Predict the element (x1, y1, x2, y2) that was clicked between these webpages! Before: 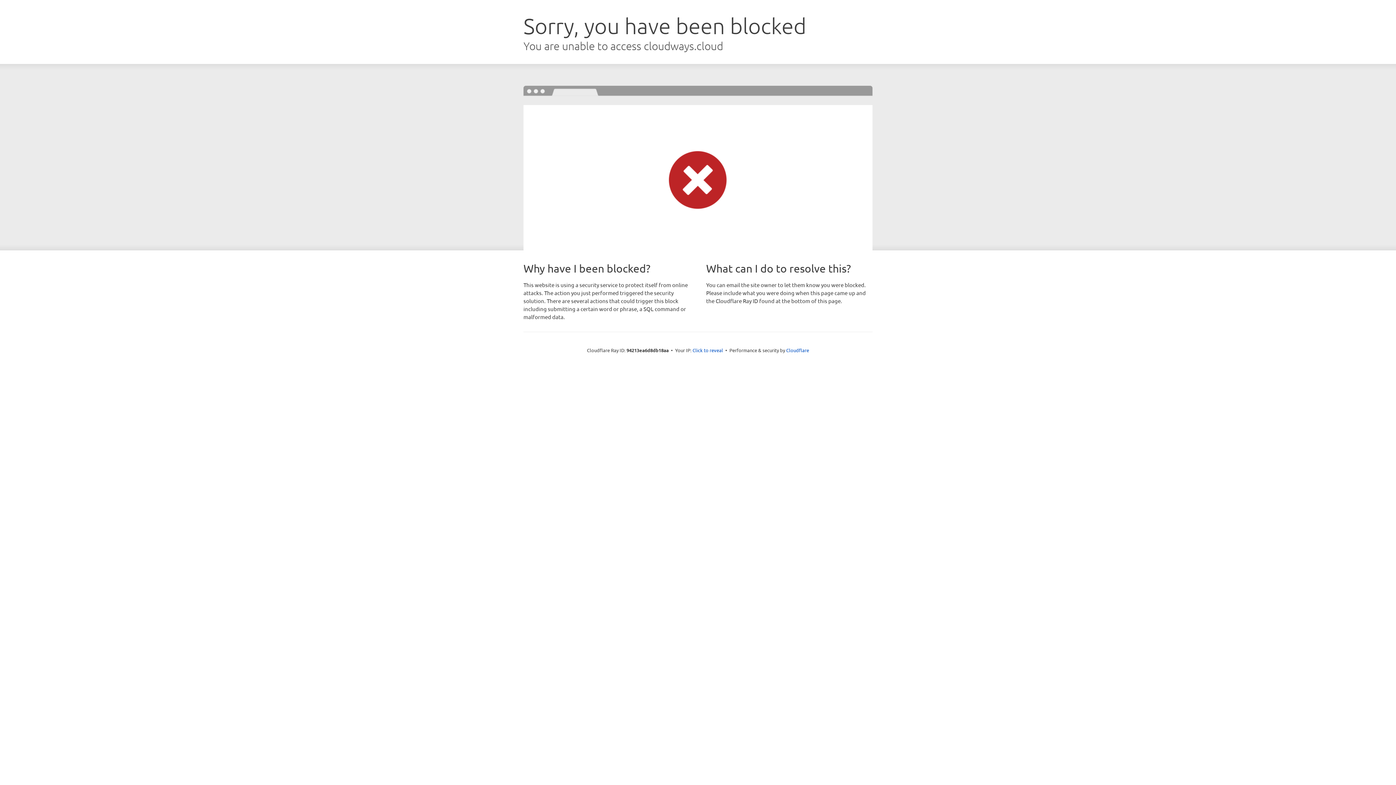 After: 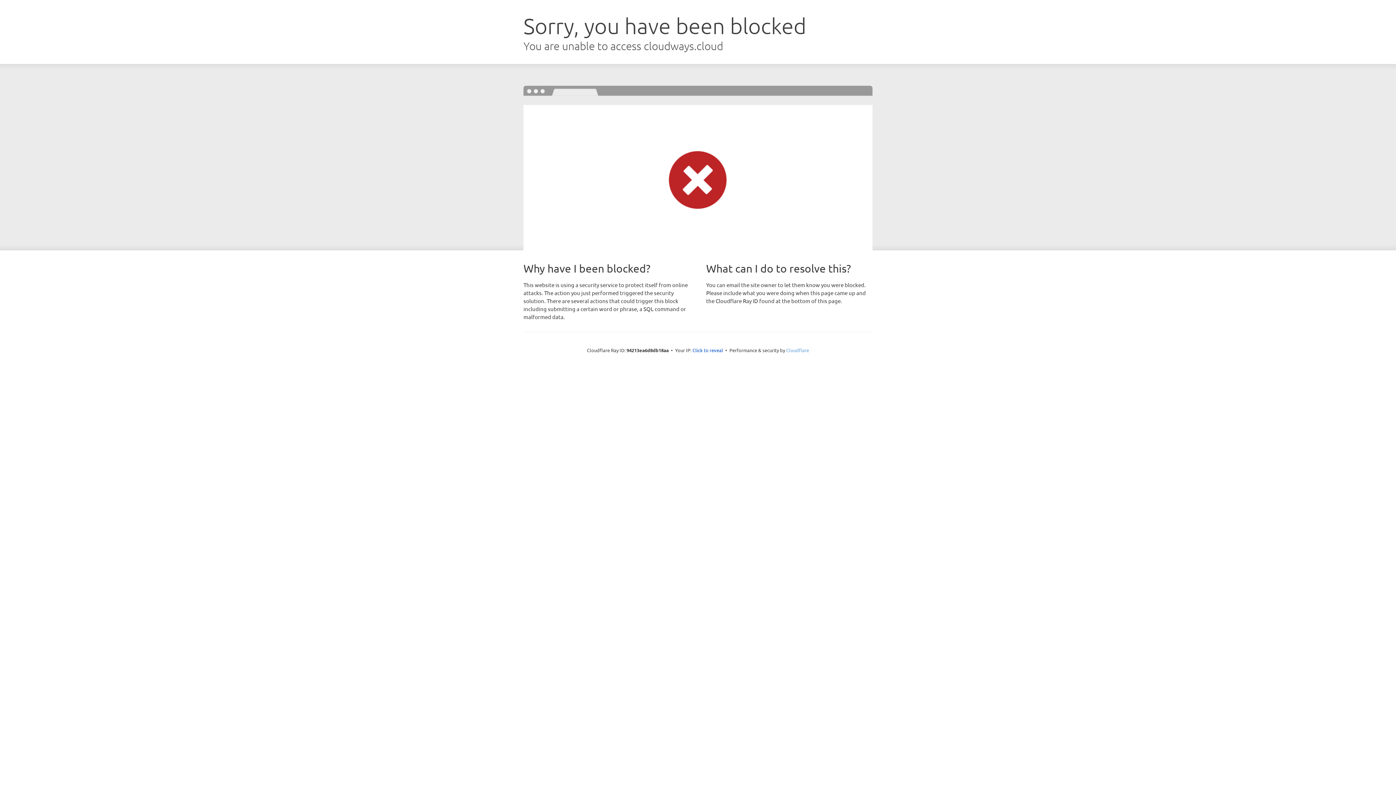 Action: bbox: (786, 347, 809, 353) label: Cloudflare